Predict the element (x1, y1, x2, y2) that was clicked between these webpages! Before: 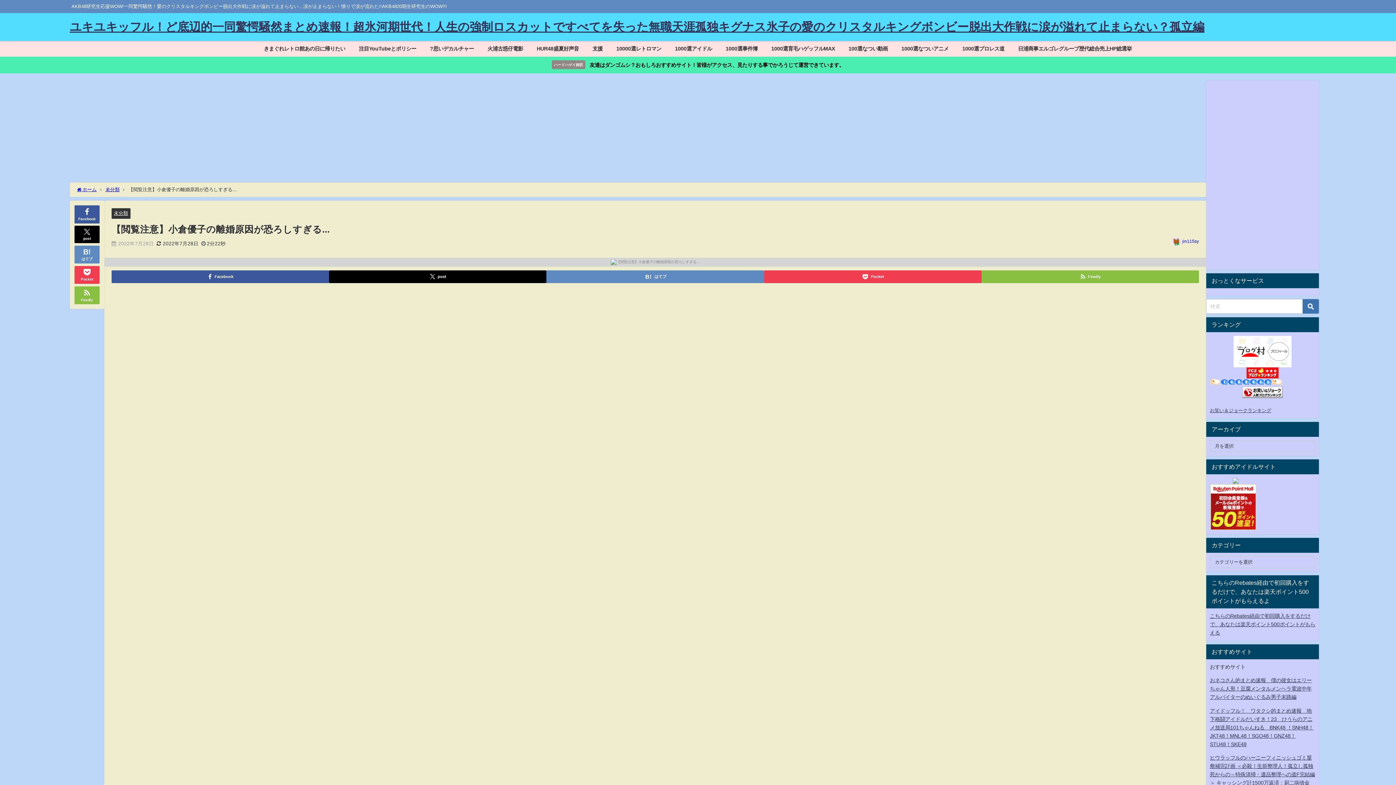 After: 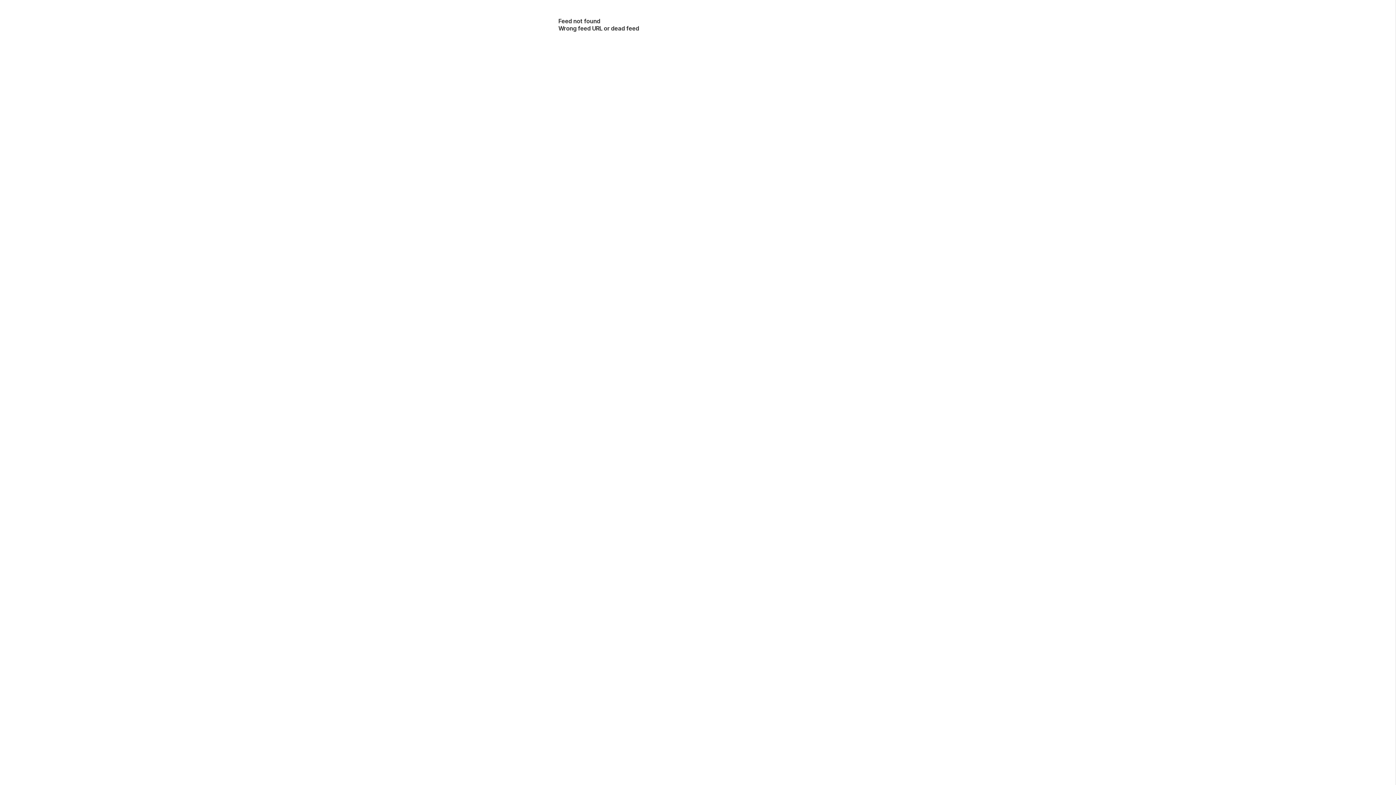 Action: bbox: (74, 286, 99, 304) label: Feedly